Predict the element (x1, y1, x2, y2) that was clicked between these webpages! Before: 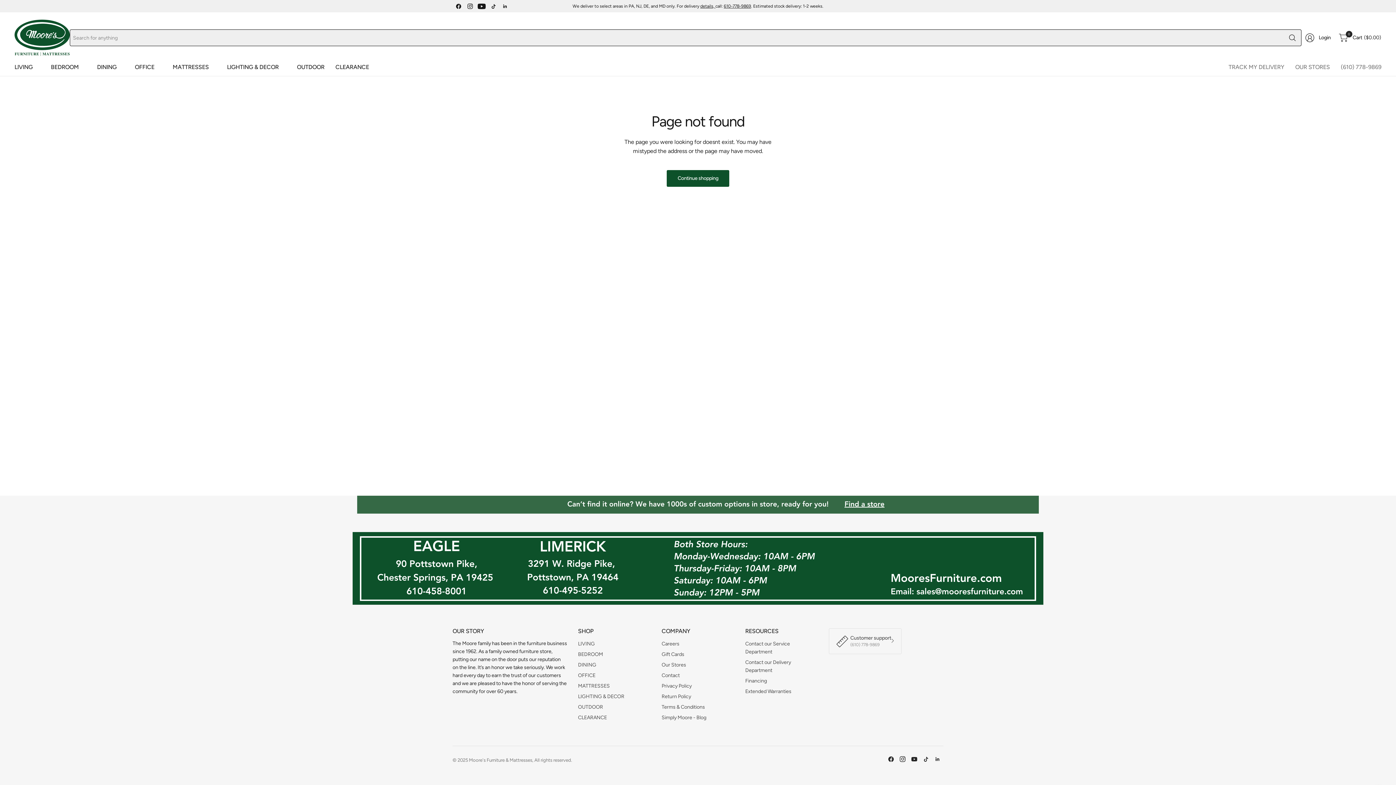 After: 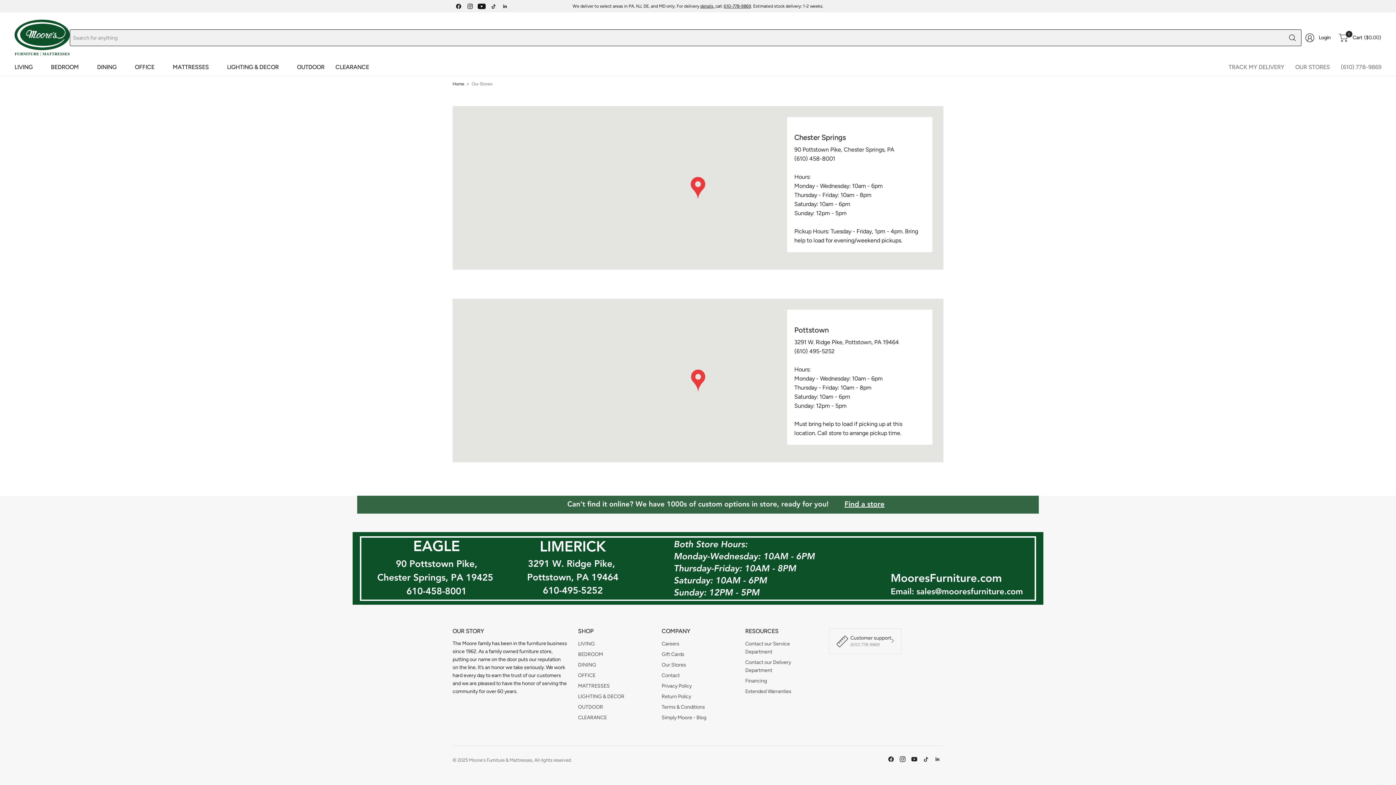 Action: label: Our Stores bbox: (661, 661, 734, 669)